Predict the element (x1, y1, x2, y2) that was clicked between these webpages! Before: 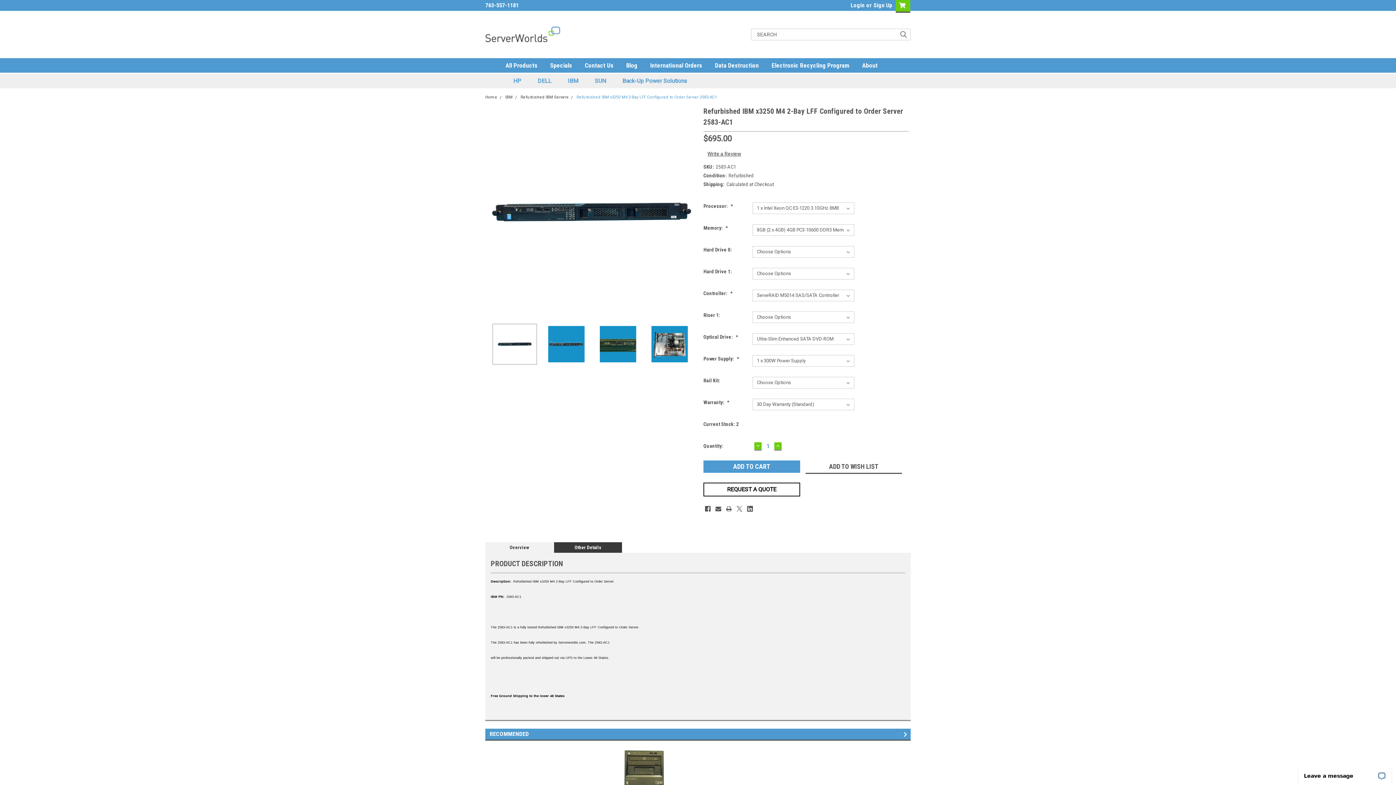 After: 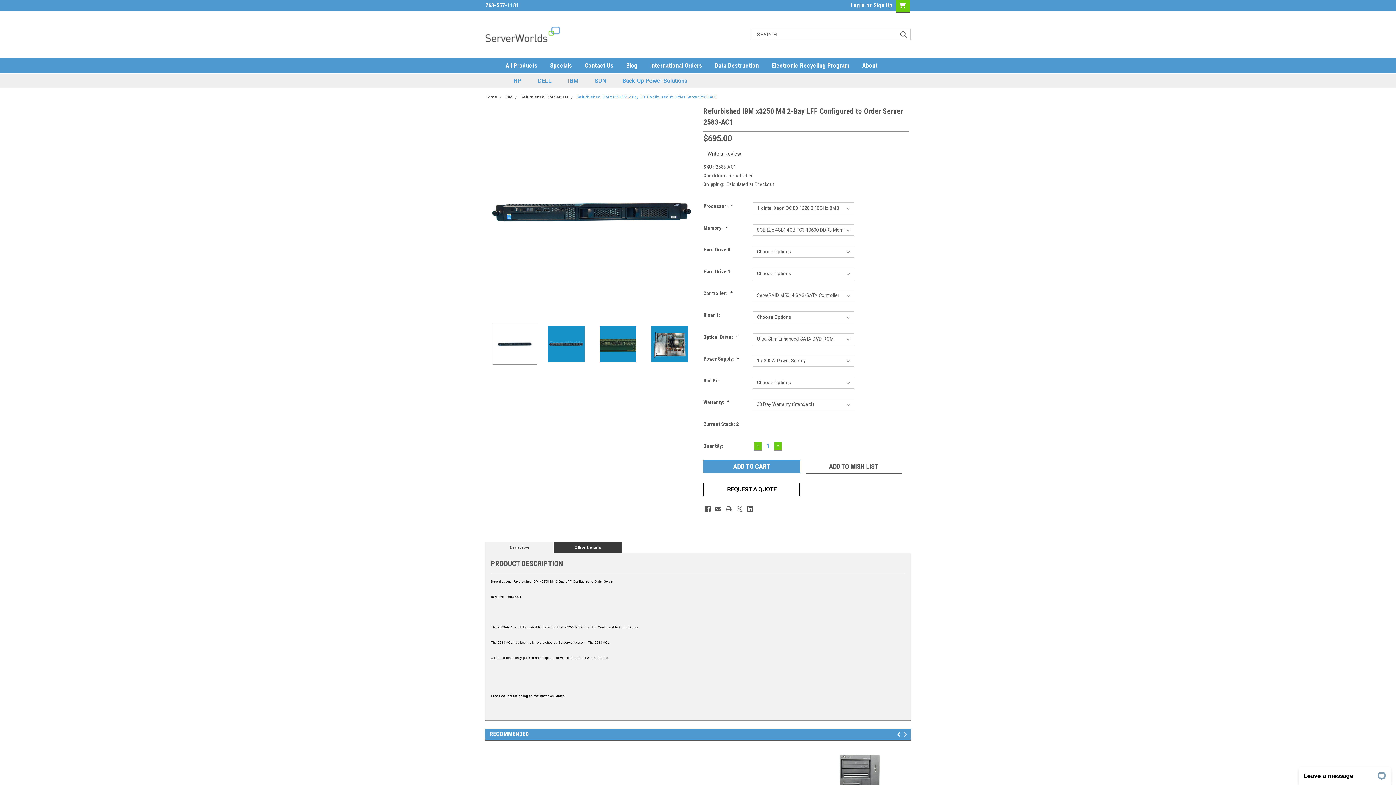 Action: label: Next bbox: (903, 732, 909, 737)